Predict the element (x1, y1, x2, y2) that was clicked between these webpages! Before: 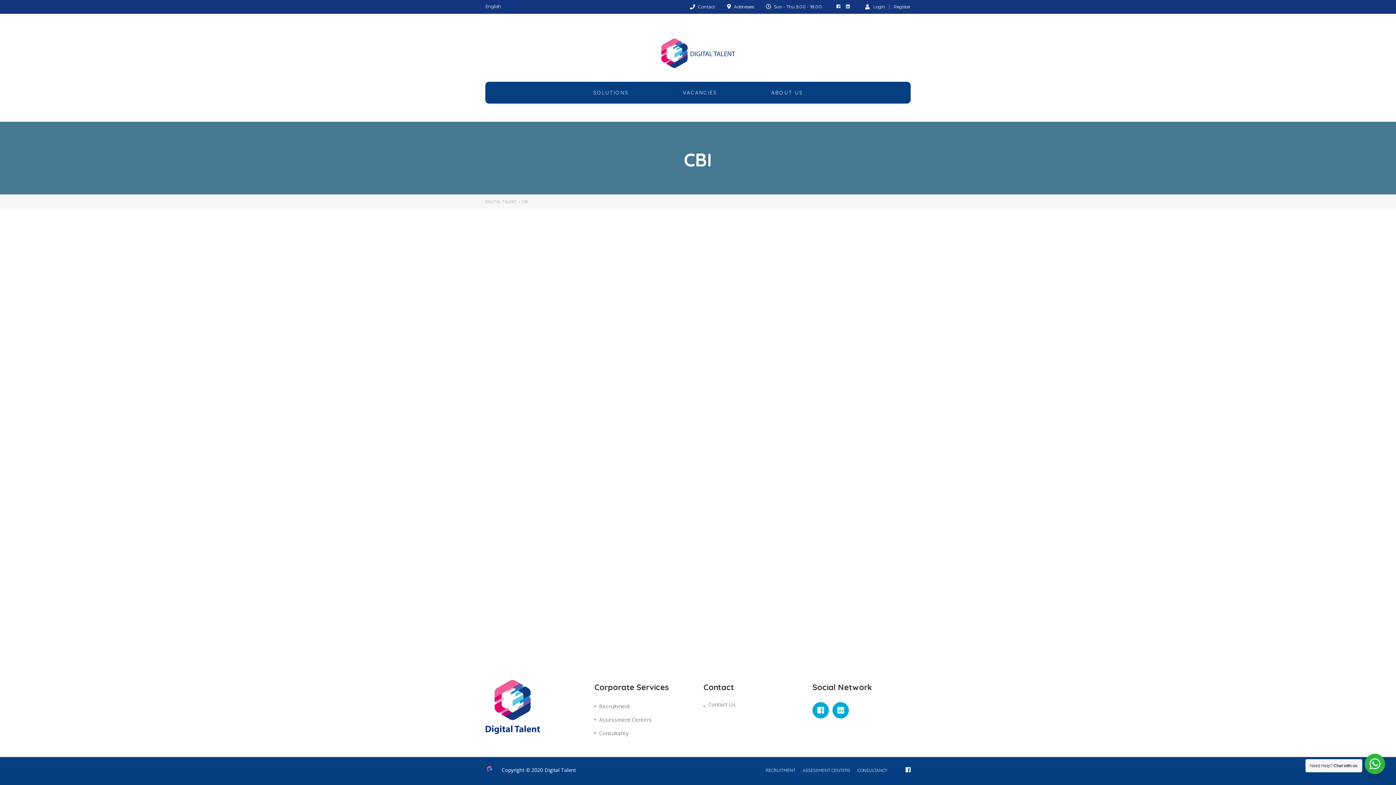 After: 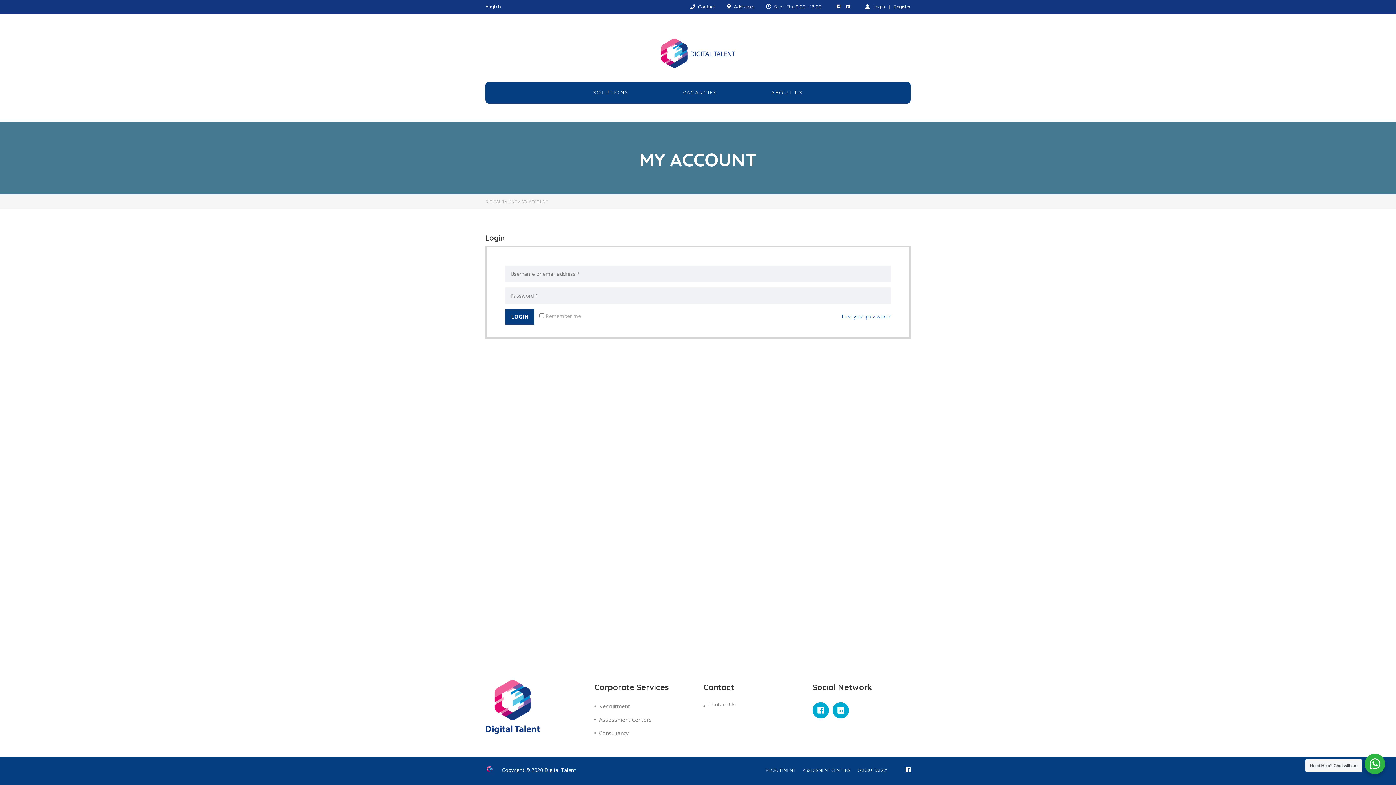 Action: bbox: (893, 4, 910, 9) label: Register